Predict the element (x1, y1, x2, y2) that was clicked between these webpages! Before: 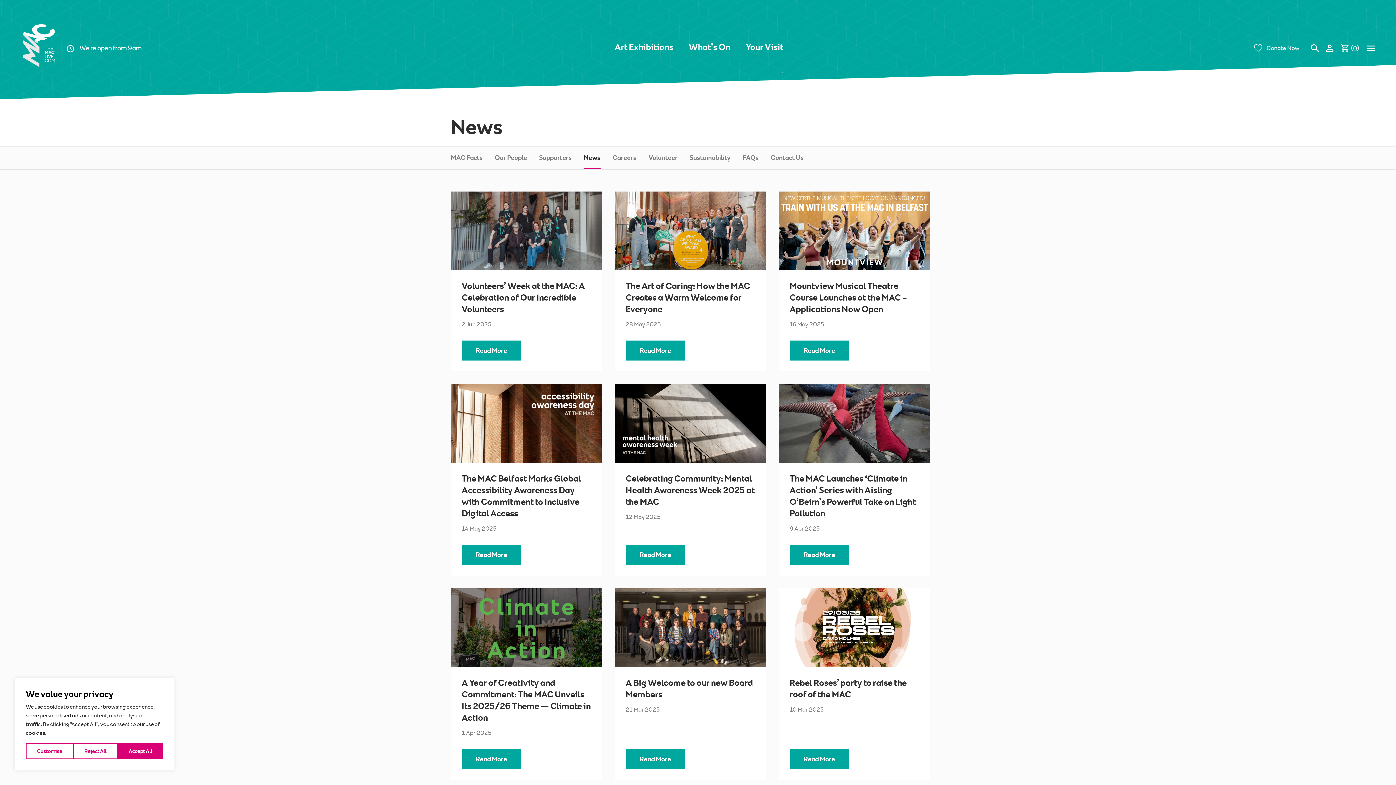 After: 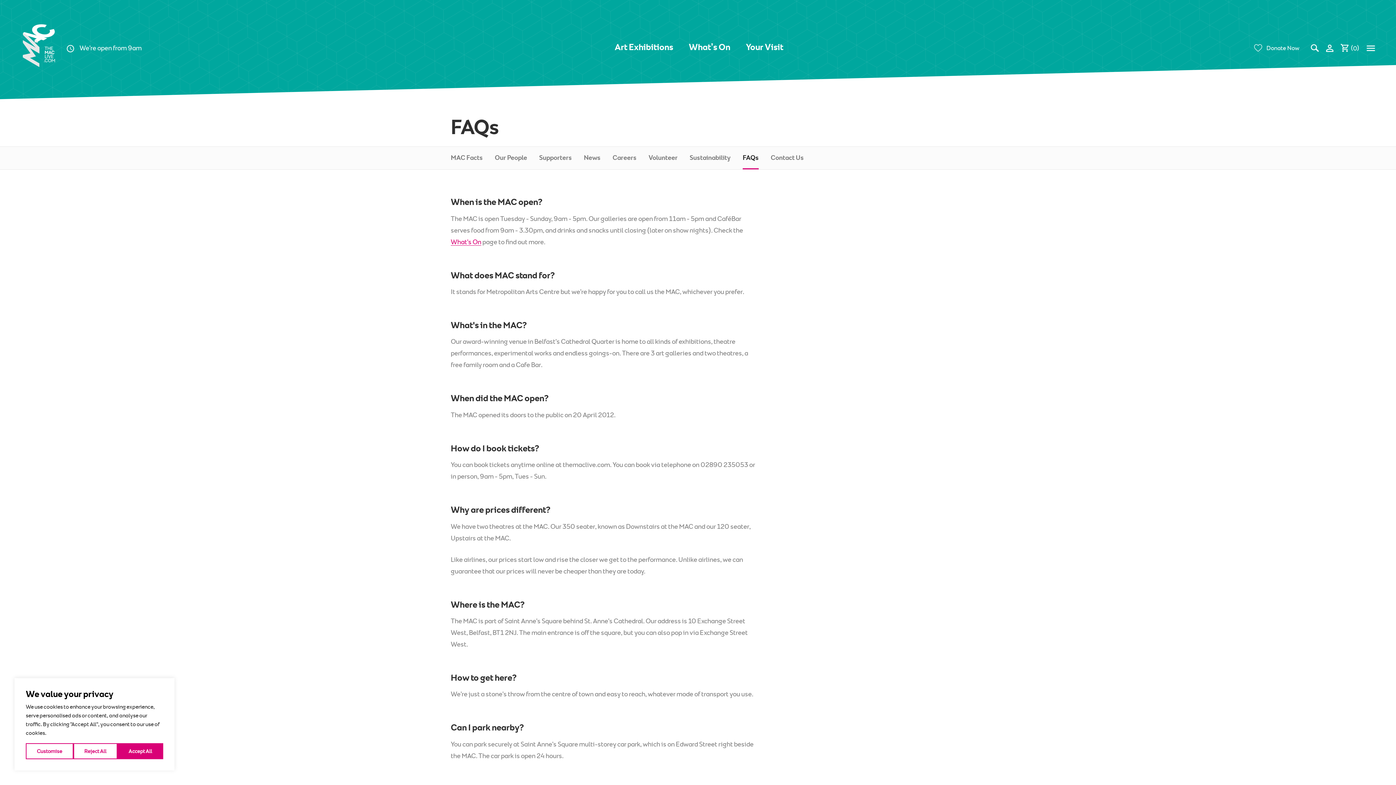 Action: bbox: (742, 147, 758, 169) label: FAQs